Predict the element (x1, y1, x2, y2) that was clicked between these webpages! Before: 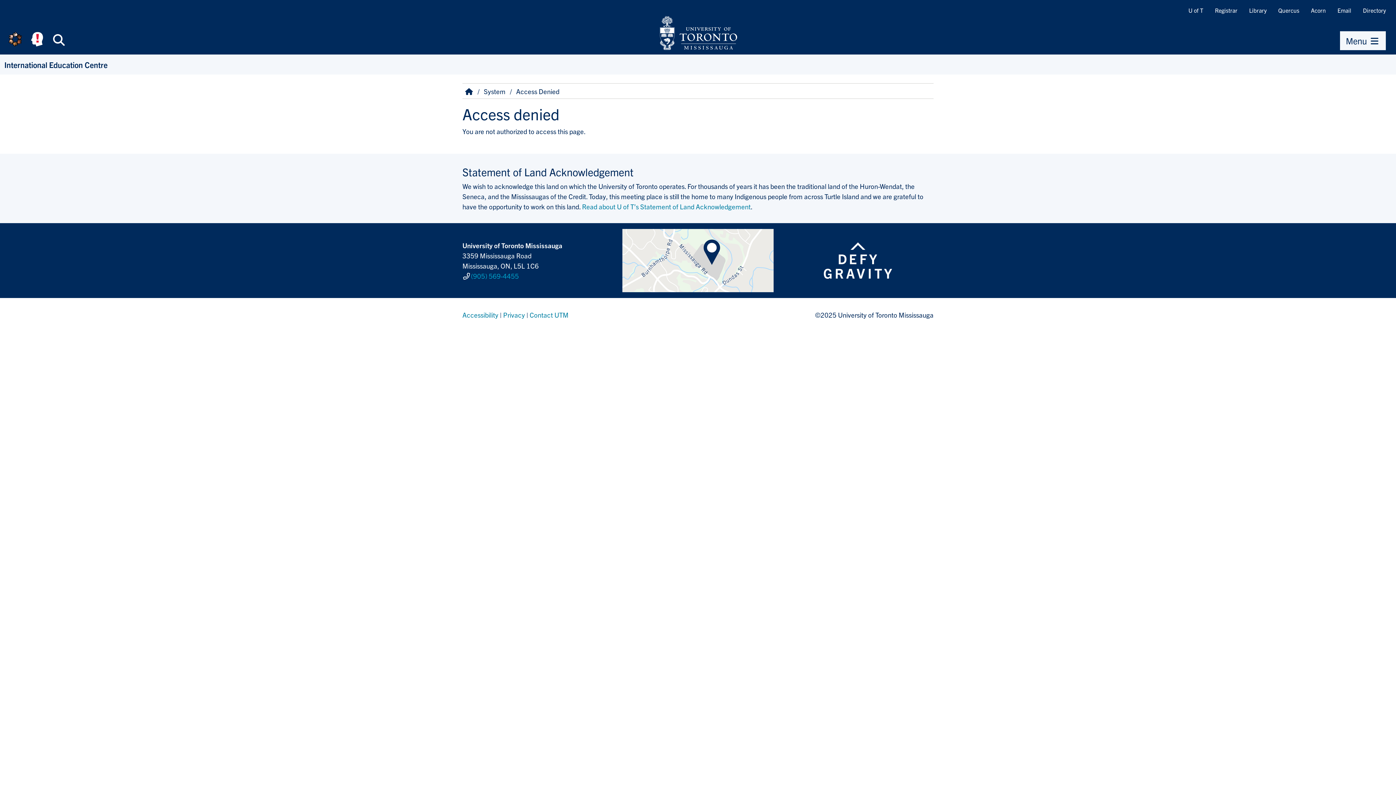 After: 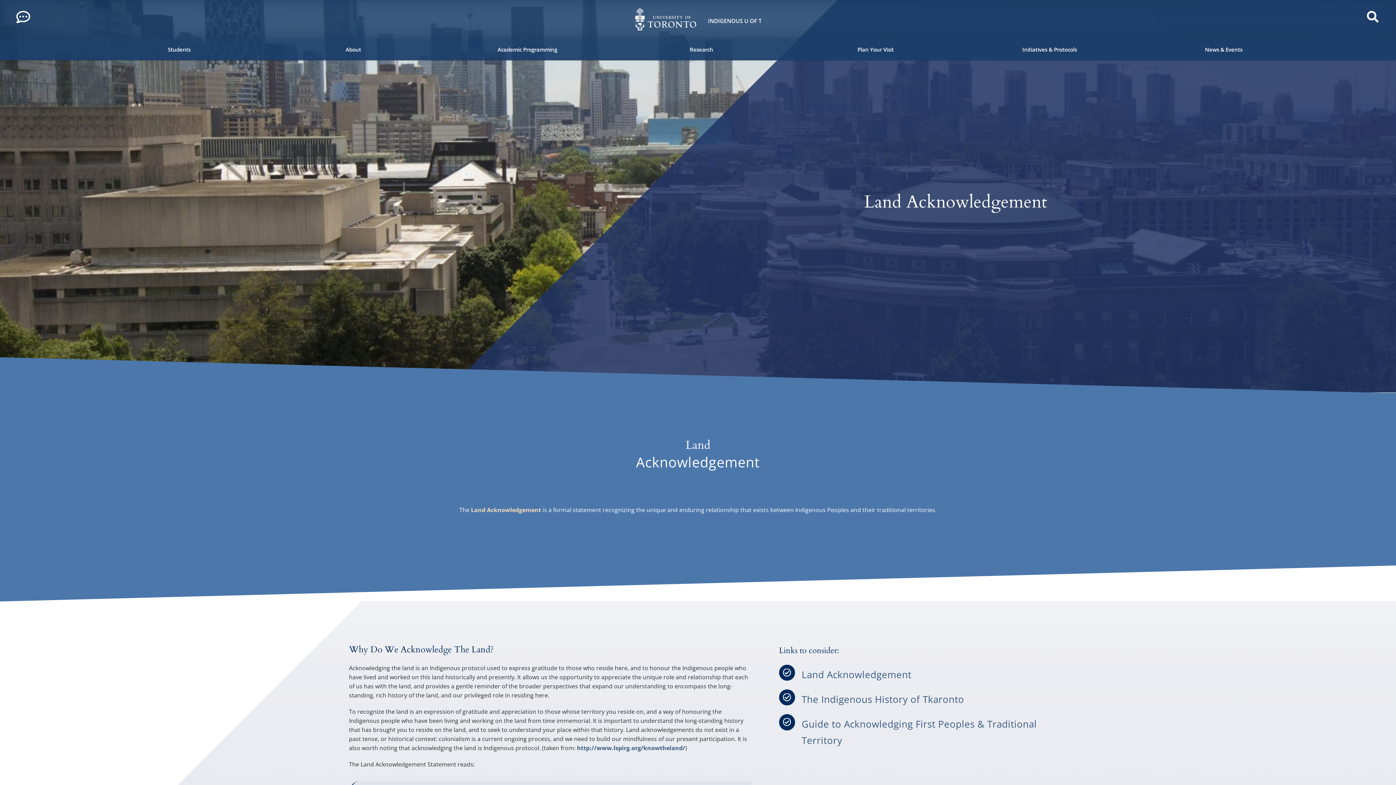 Action: bbox: (582, 202, 750, 210) label: Read about U of T’s Statement of Land Acknowledgement